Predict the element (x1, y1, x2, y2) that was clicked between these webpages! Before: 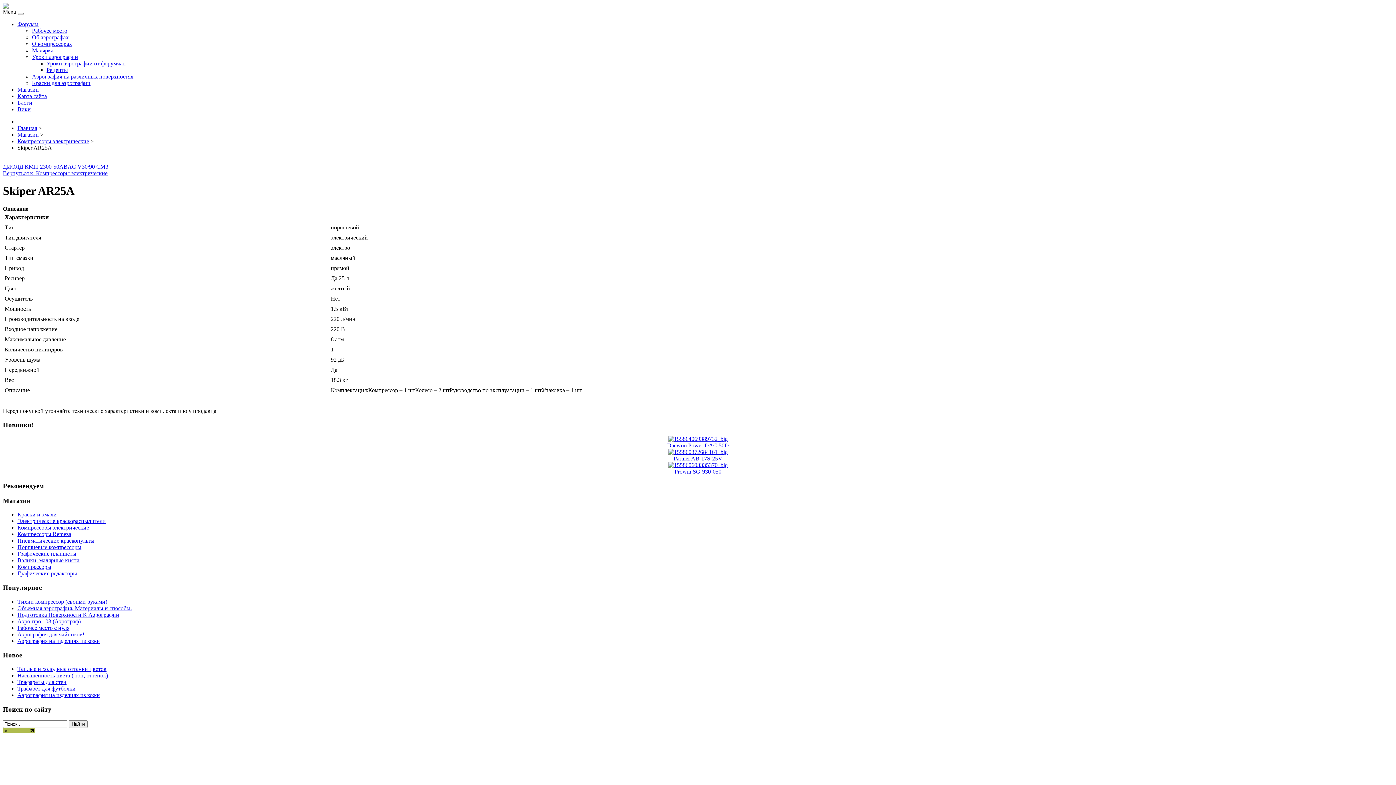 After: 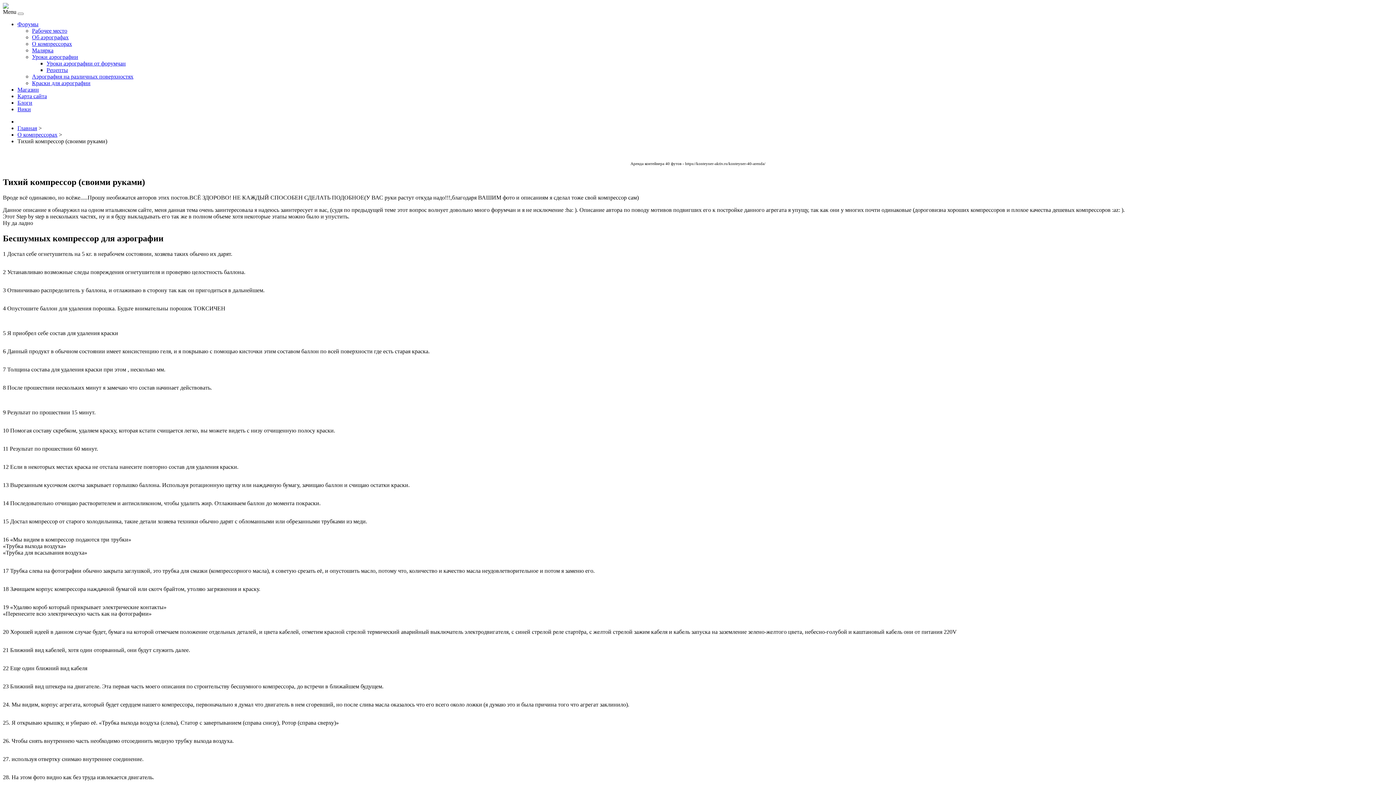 Action: bbox: (17, 598, 107, 605) label: Тихий компрессор (своими руками)